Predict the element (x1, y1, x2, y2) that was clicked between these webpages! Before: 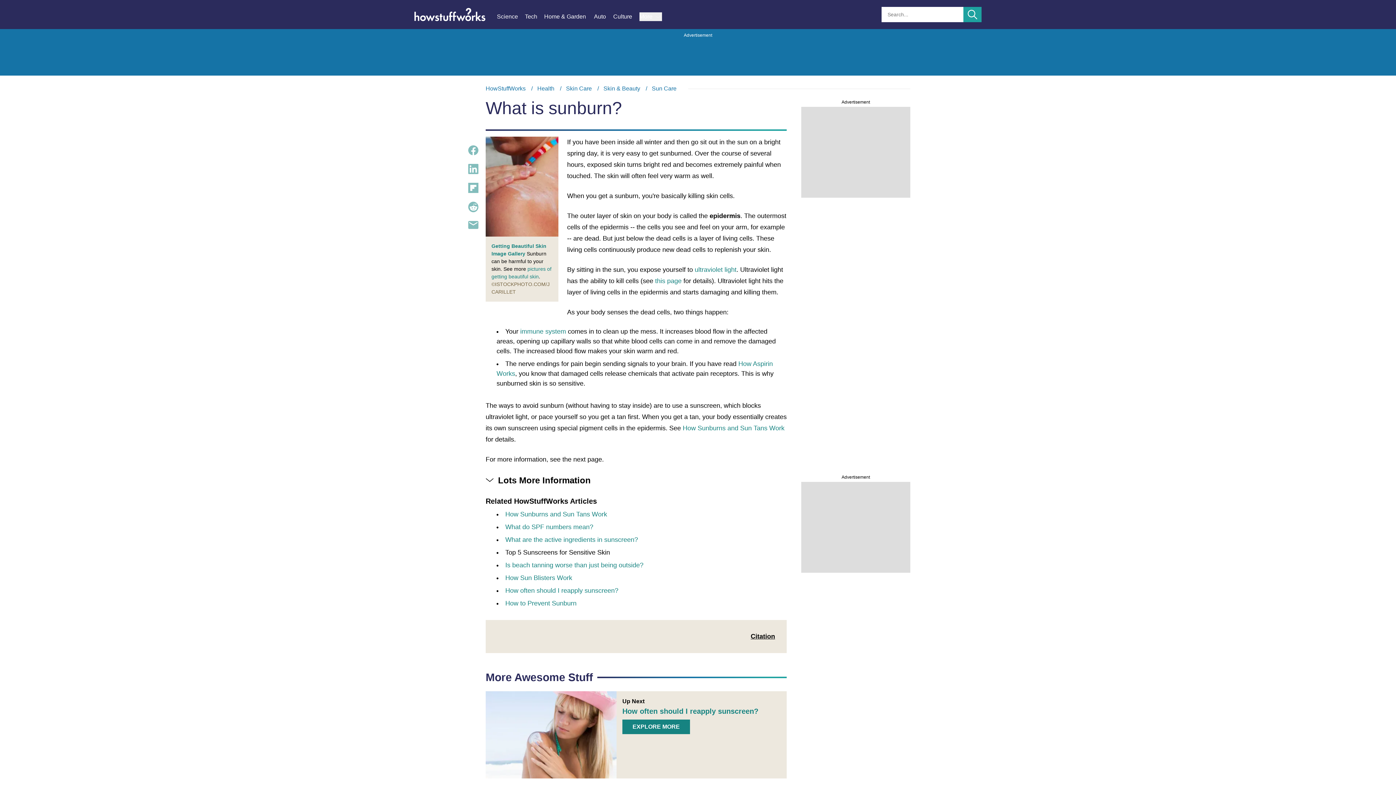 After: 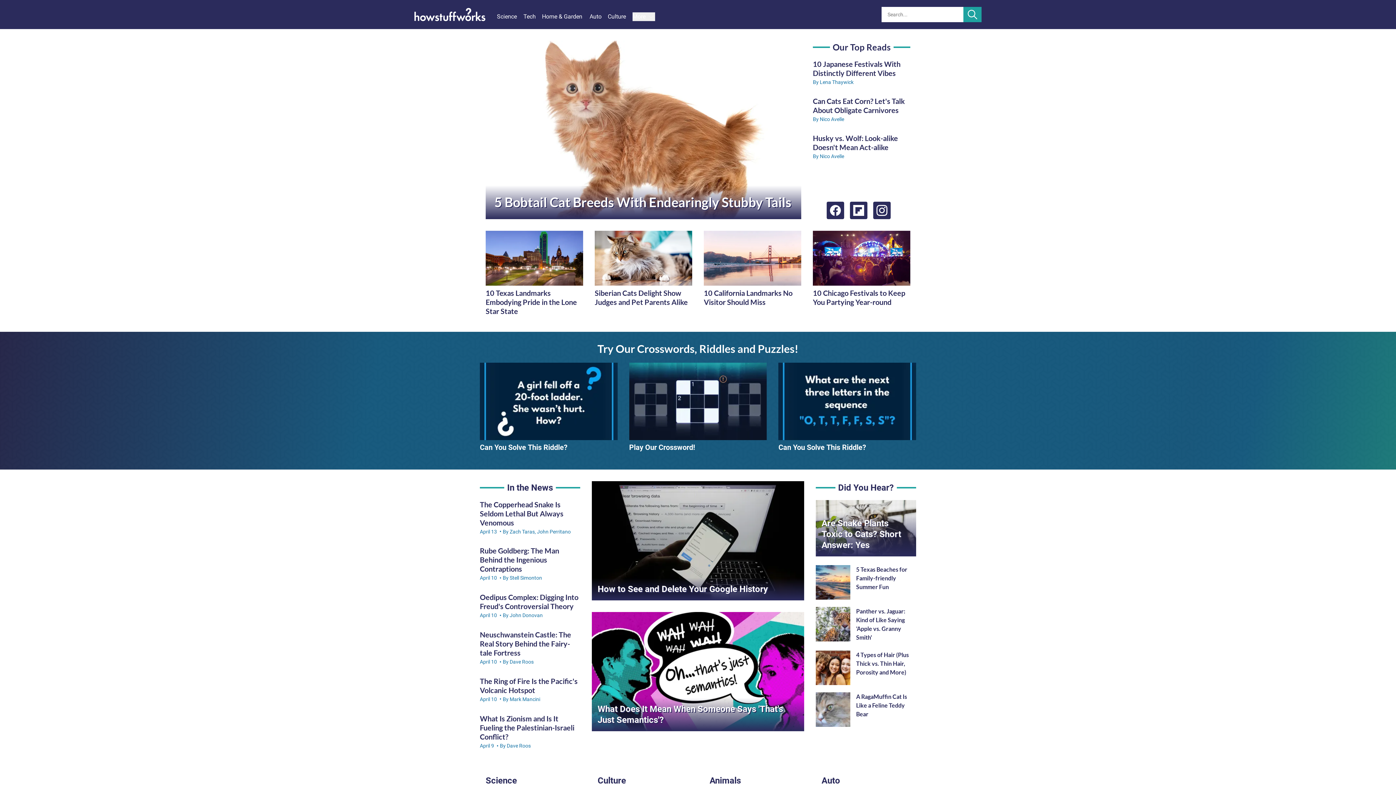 Action: label: HowStuffWorks bbox: (485, 85, 525, 91)